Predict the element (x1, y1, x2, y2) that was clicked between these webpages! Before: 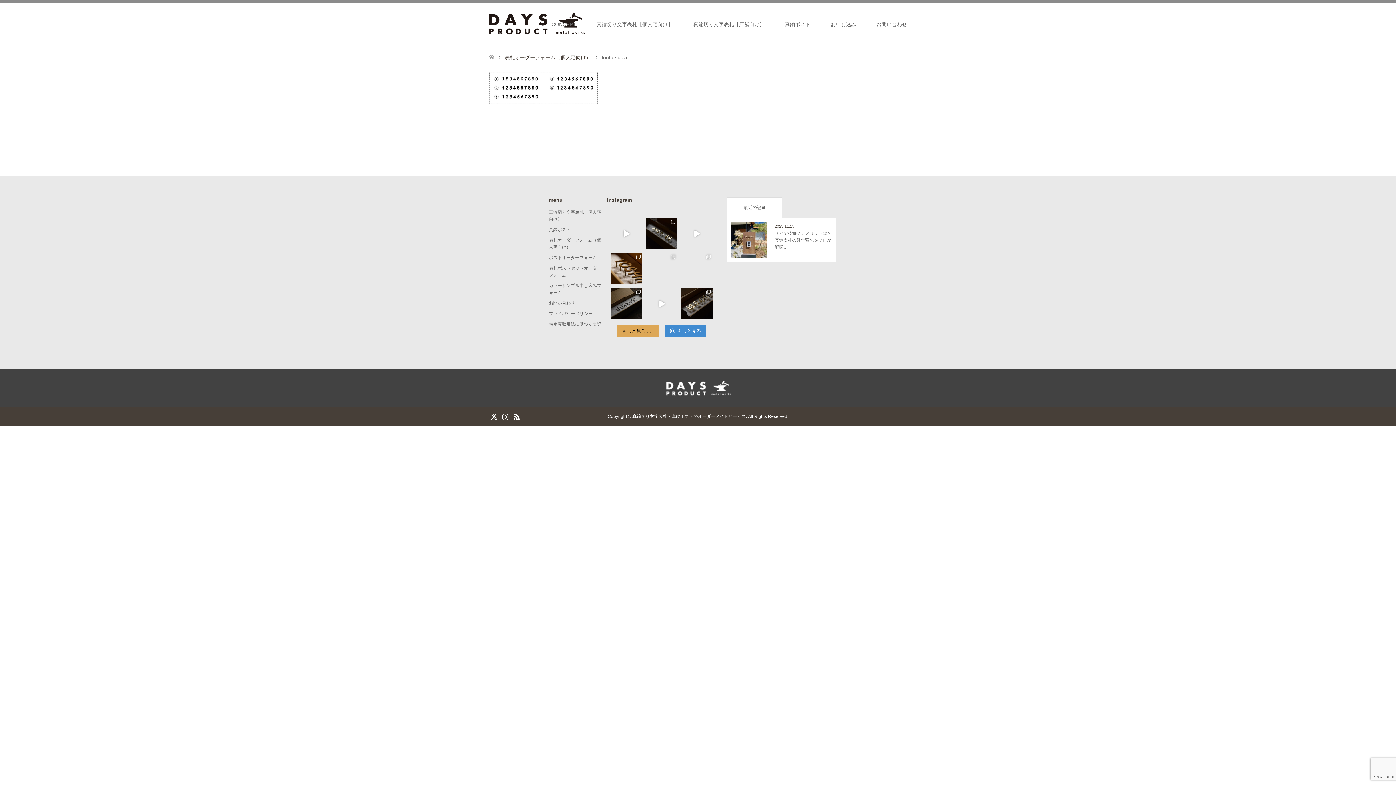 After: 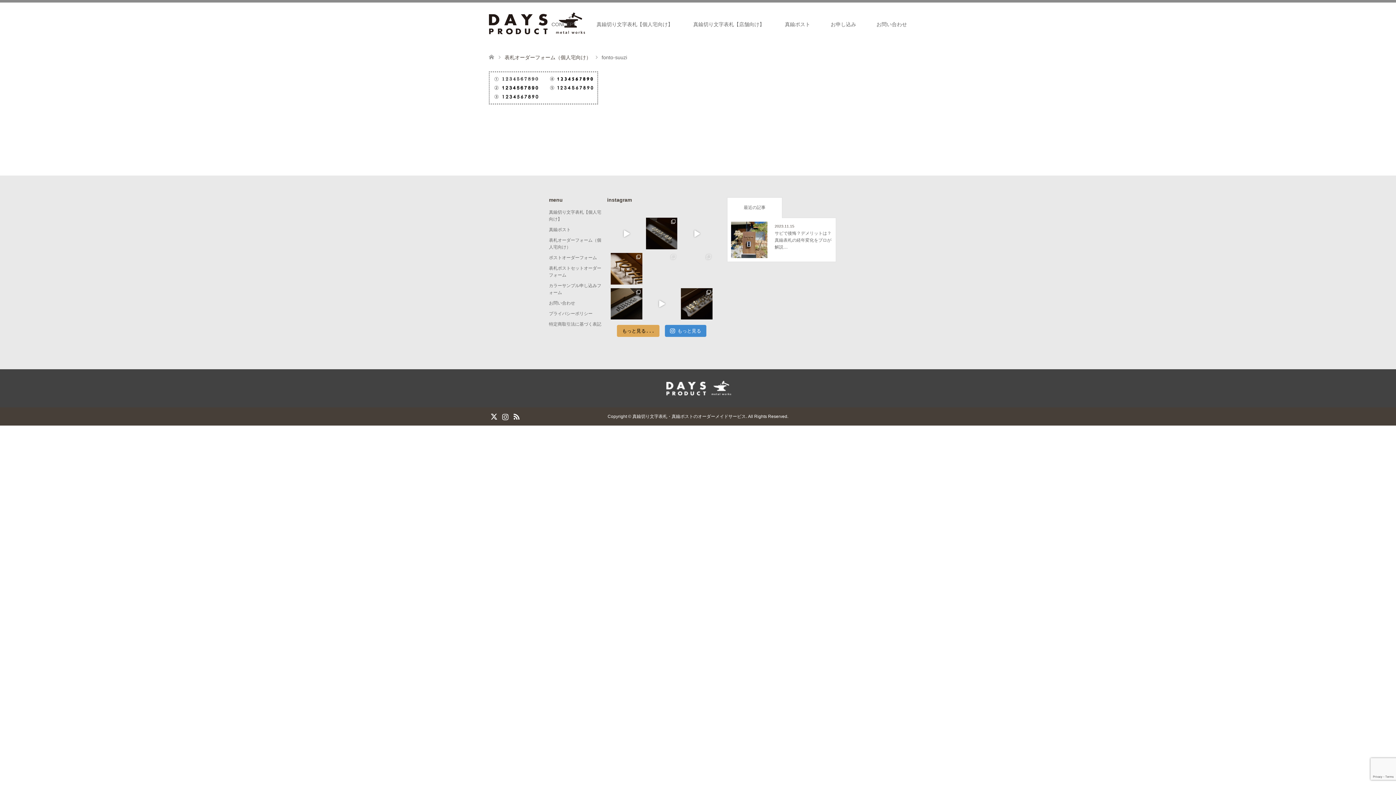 Action: label: Instagram post 18004561118671835 bbox: (646, 253, 677, 284)